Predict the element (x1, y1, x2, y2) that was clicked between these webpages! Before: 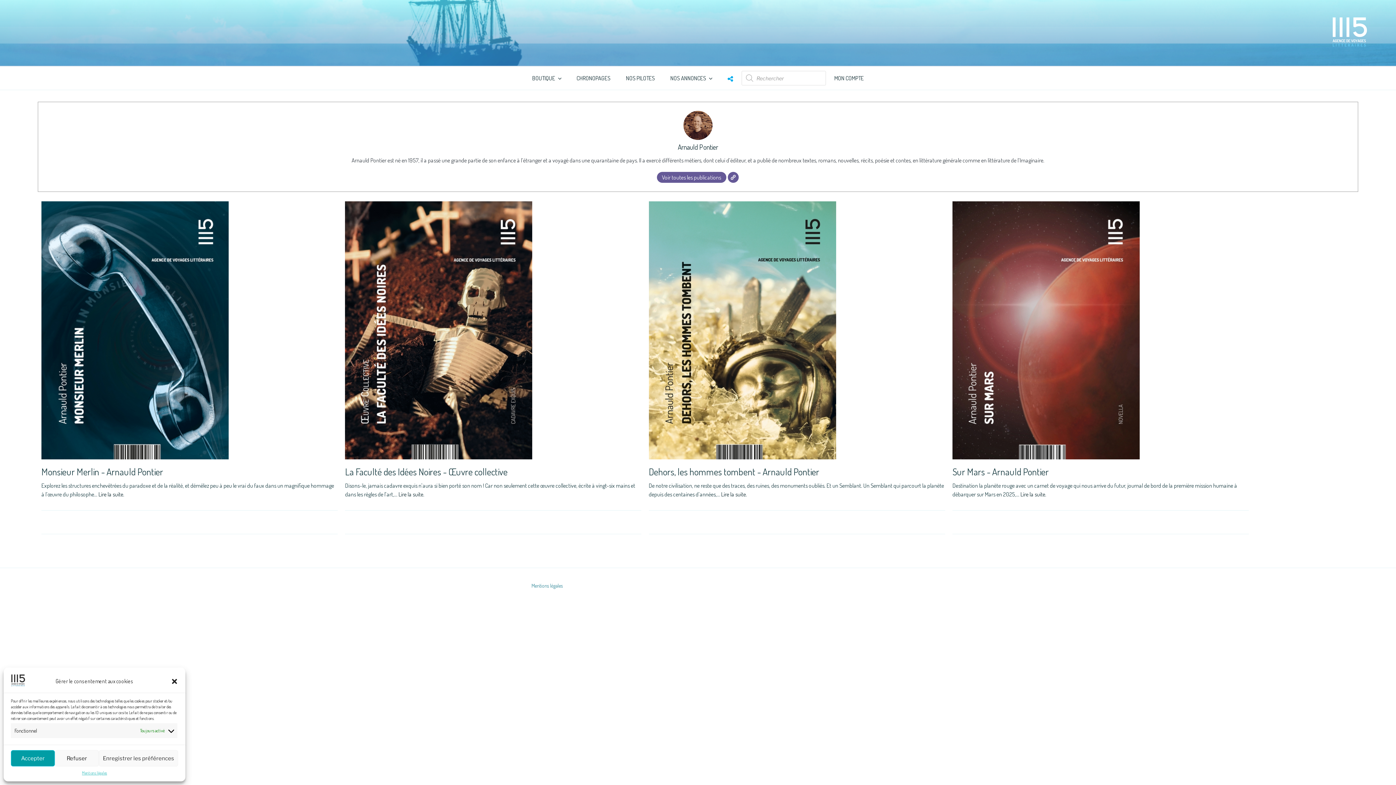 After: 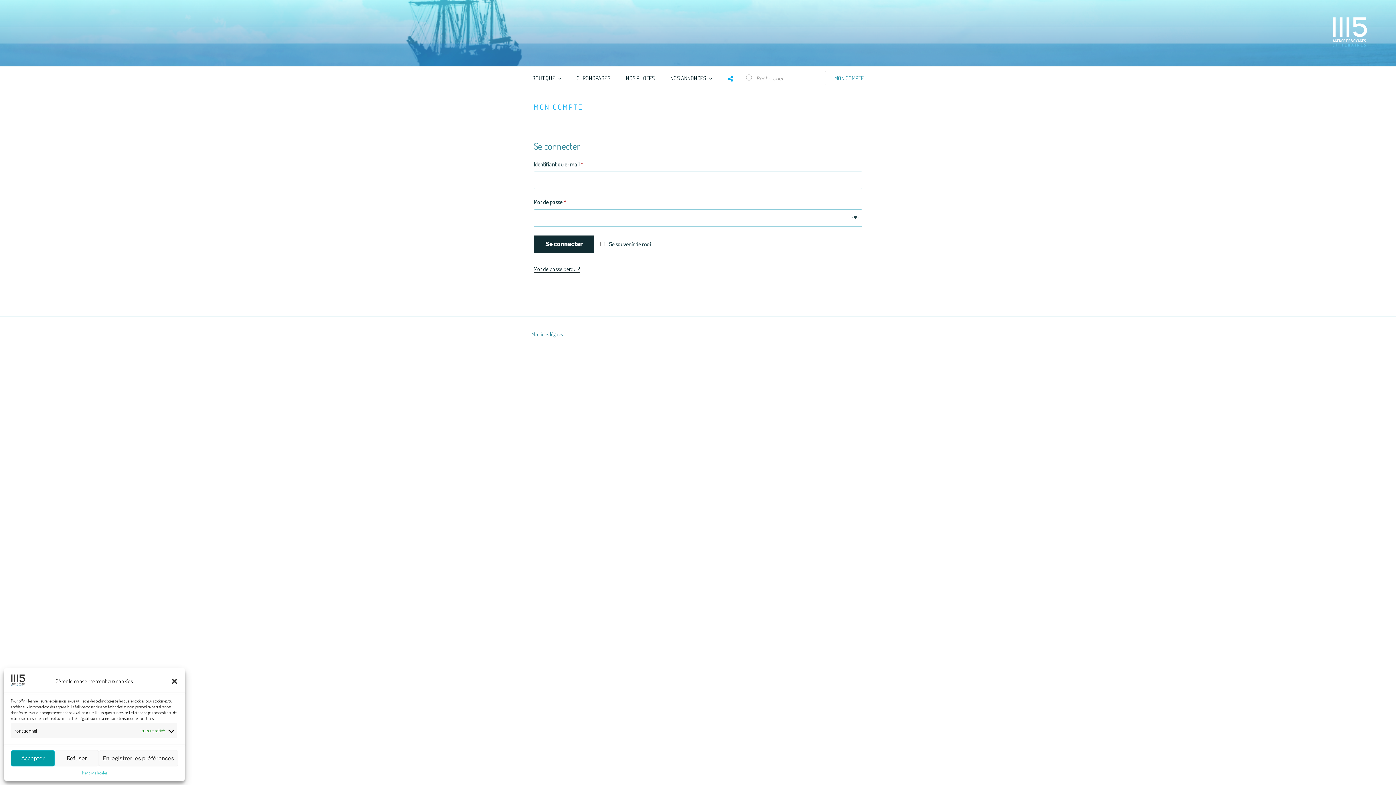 Action: label: MON COMPTE bbox: (827, 73, 871, 82)